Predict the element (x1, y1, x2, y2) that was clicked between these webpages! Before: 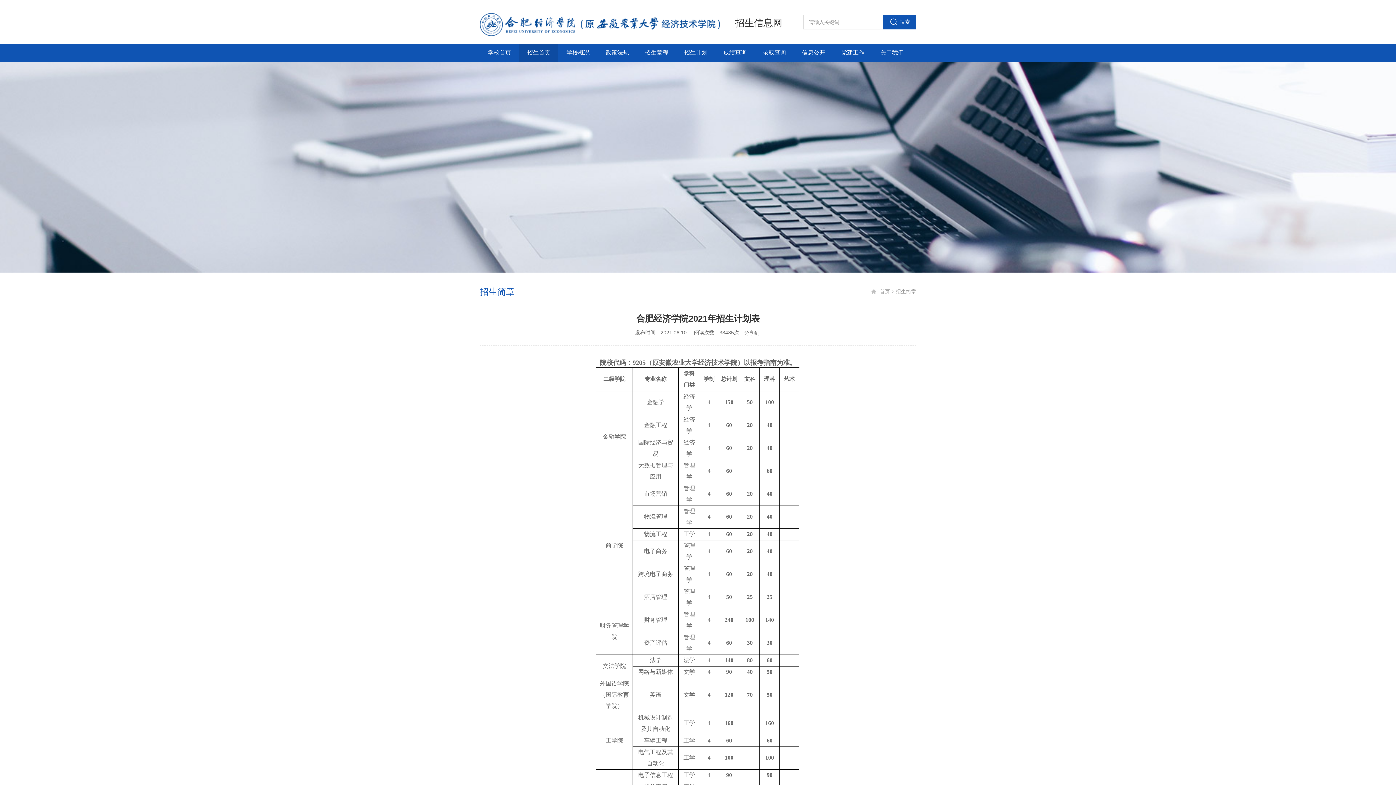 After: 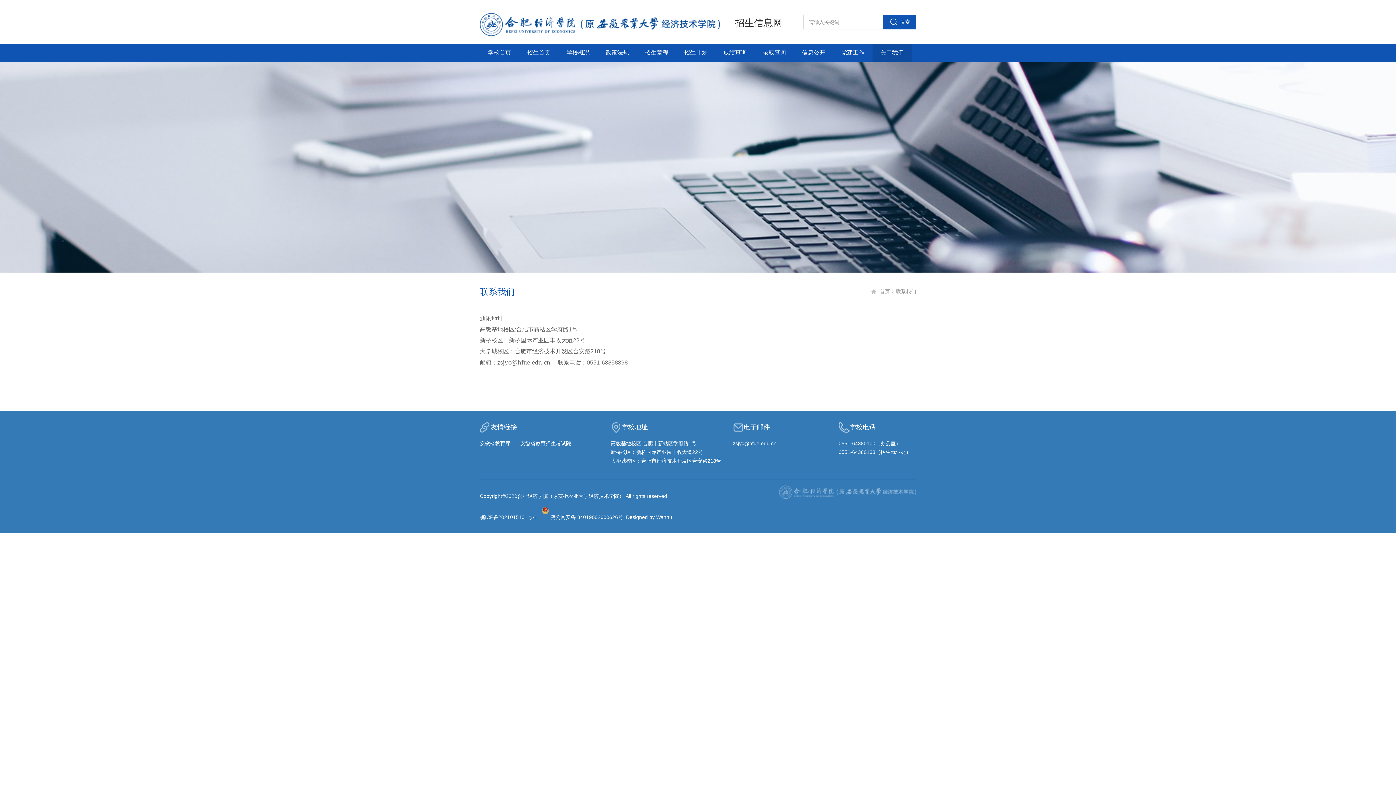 Action: bbox: (872, 43, 912, 61) label: 关于我们